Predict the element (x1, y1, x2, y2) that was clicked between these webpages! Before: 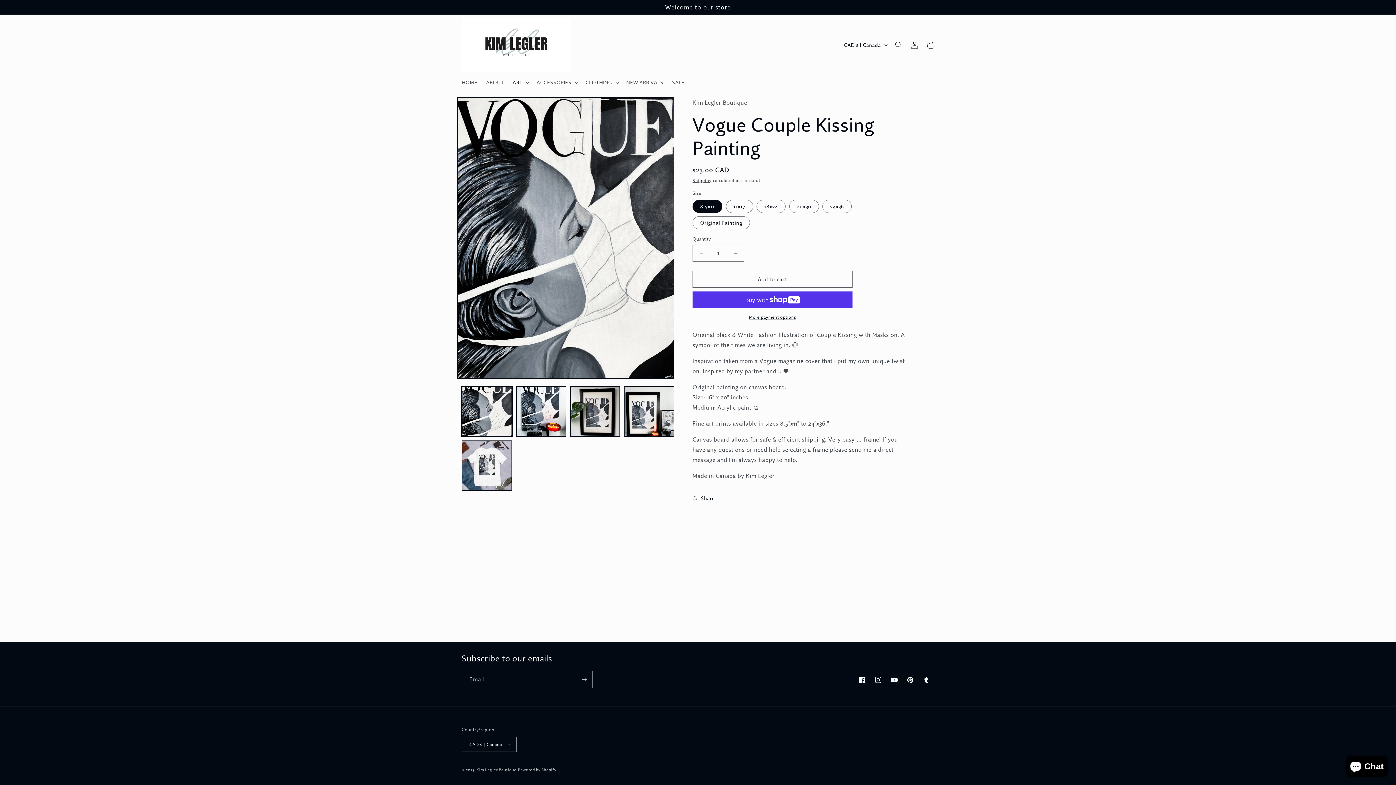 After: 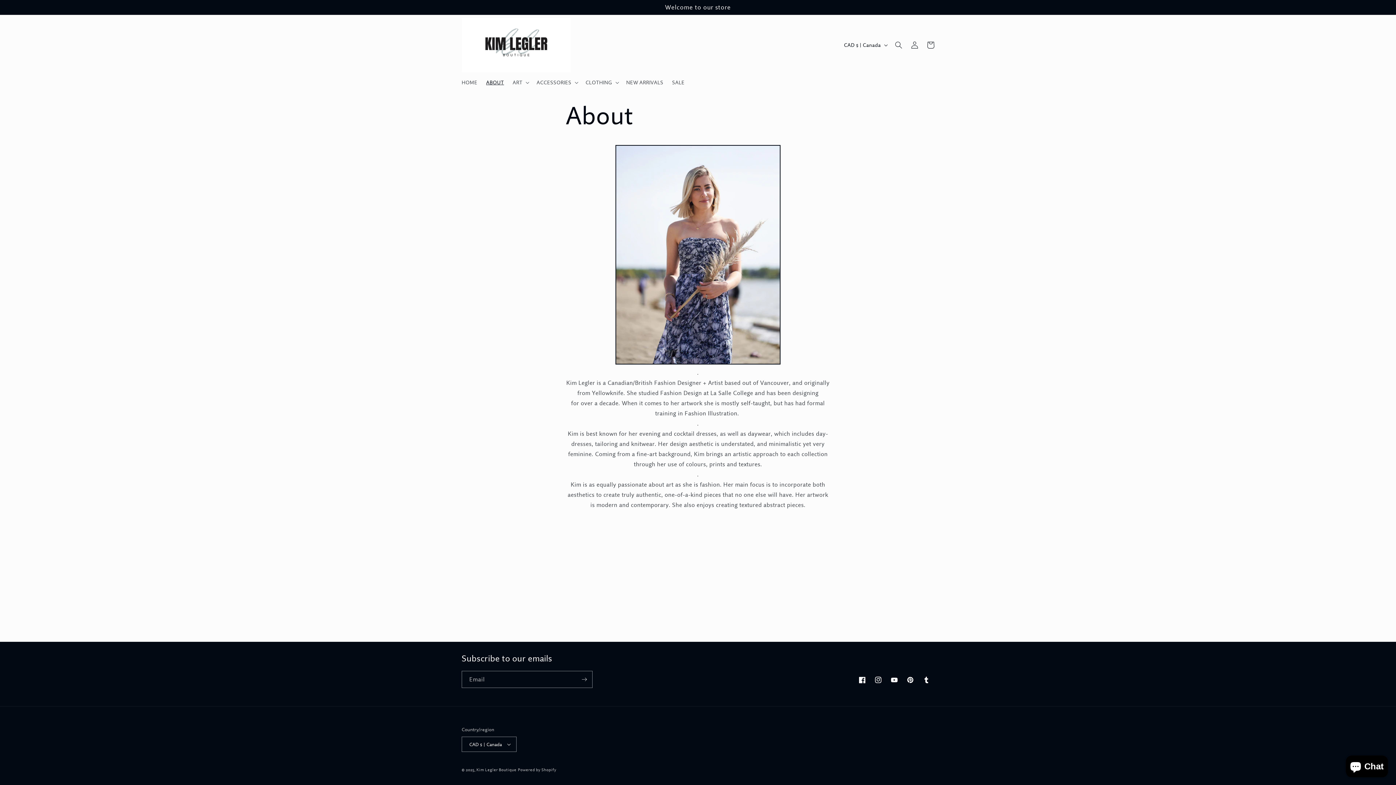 Action: label: ABOUT bbox: (481, 74, 508, 90)